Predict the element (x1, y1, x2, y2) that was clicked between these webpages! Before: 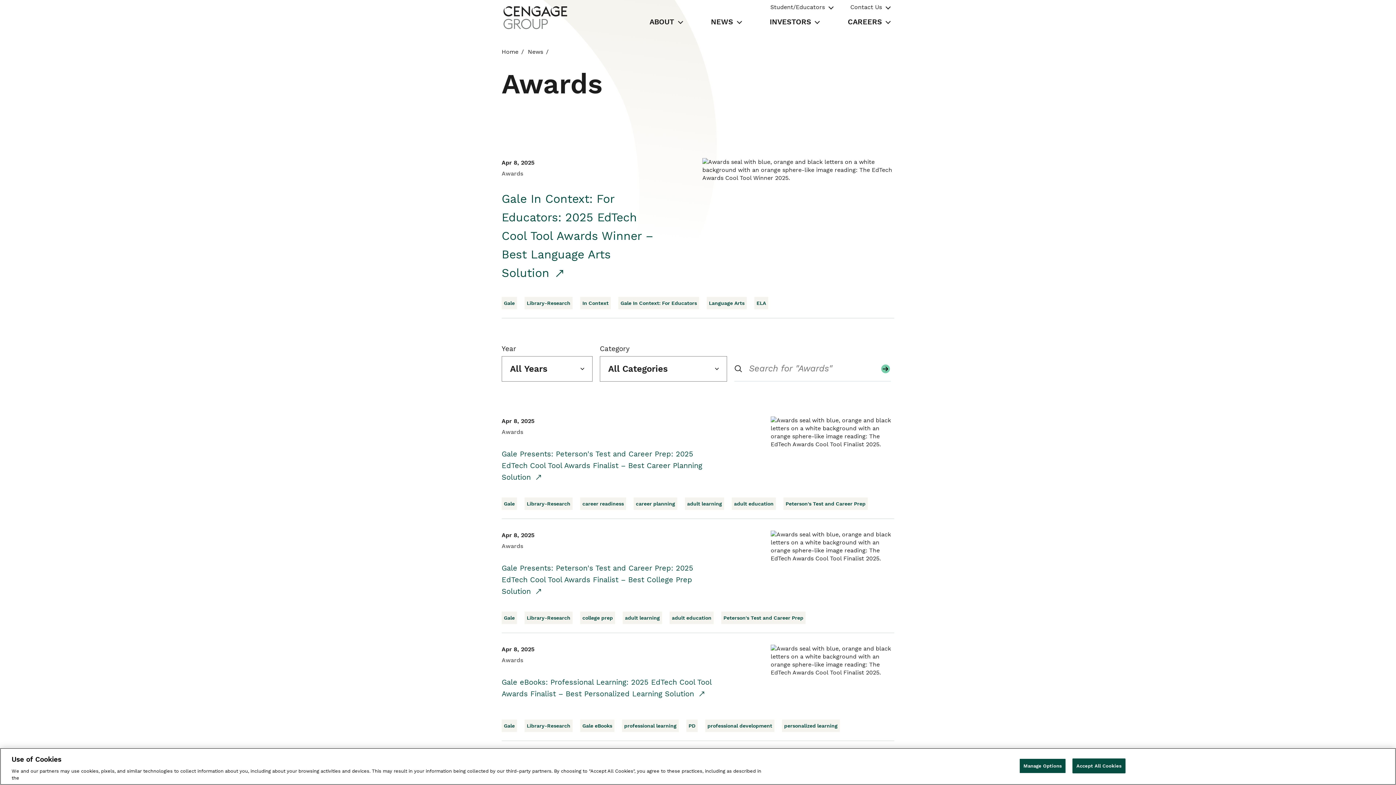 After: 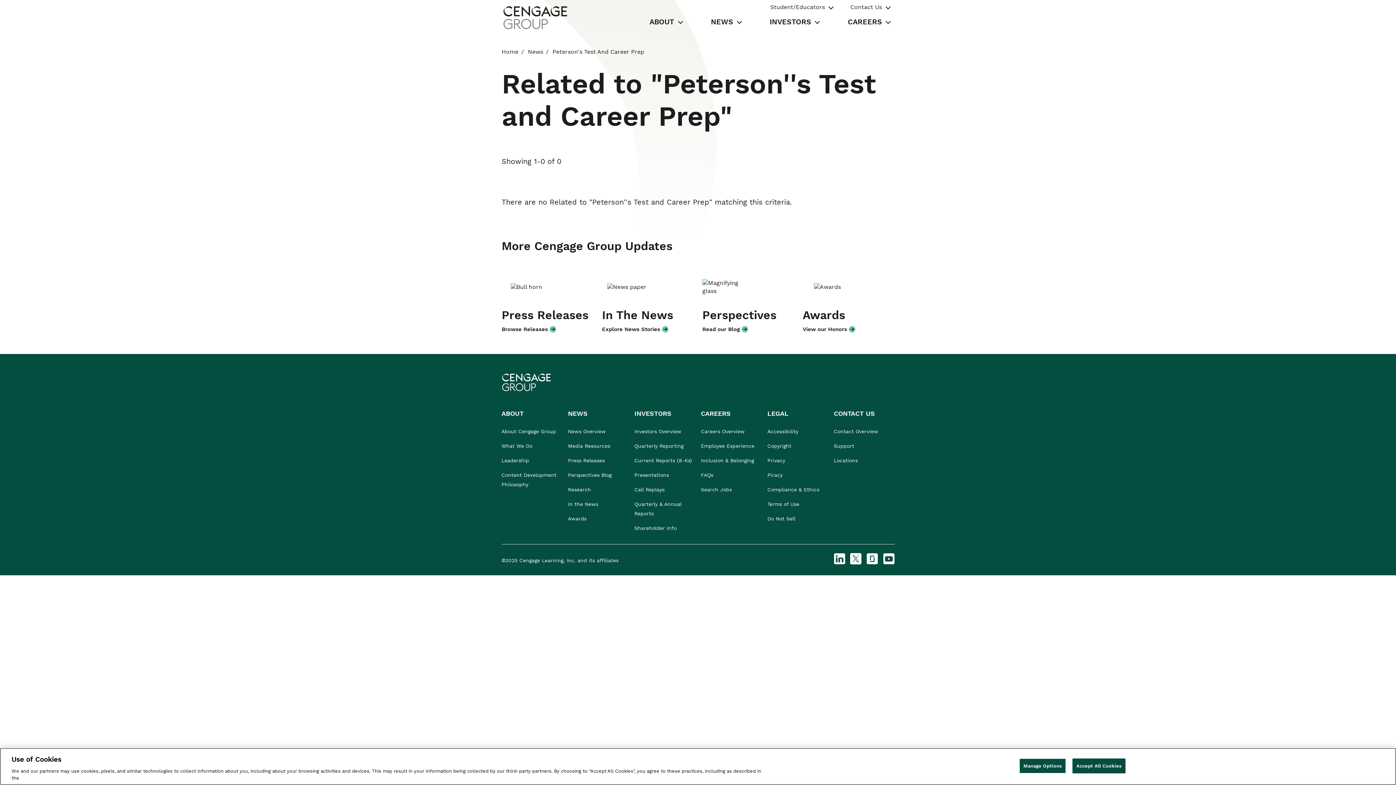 Action: bbox: (783, 497, 868, 510) label: Peterson's Test and Career Prep